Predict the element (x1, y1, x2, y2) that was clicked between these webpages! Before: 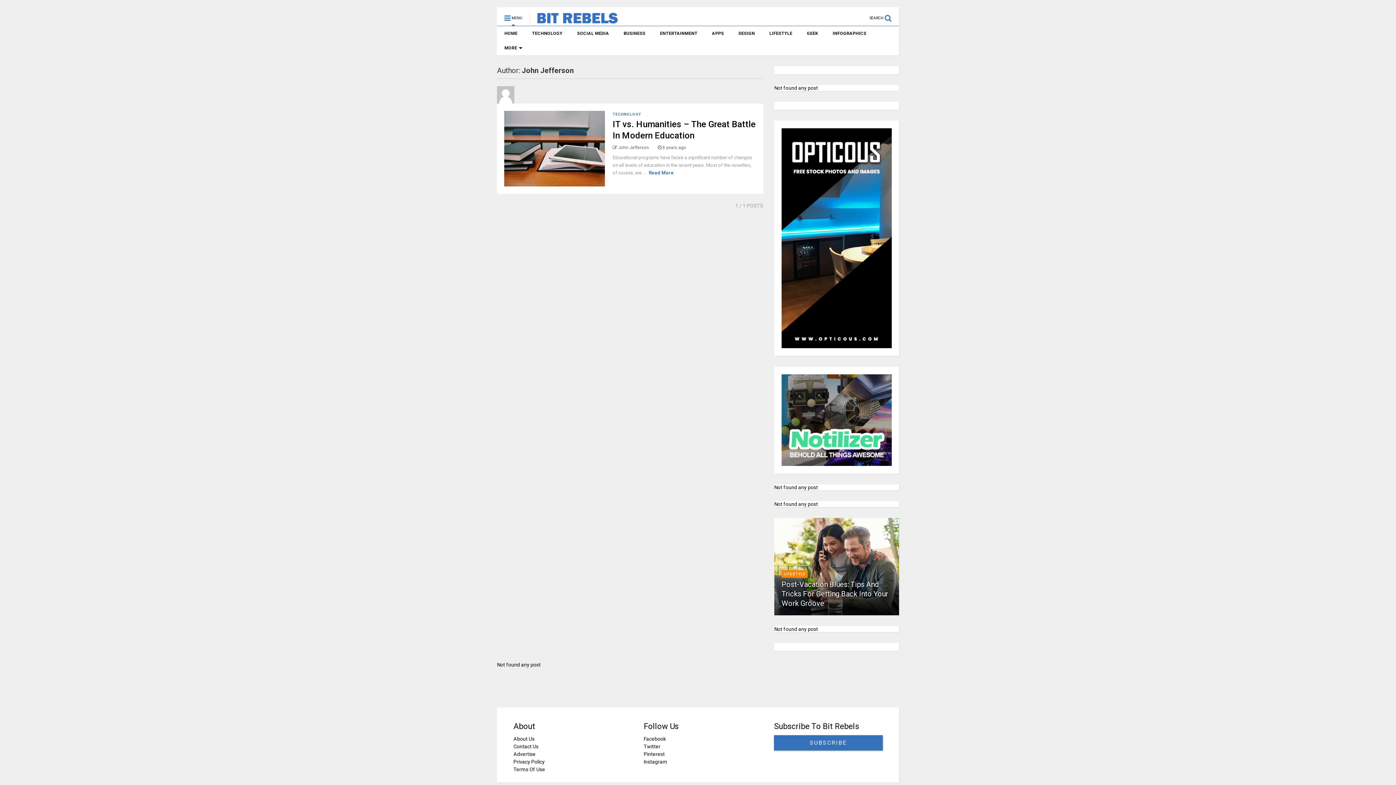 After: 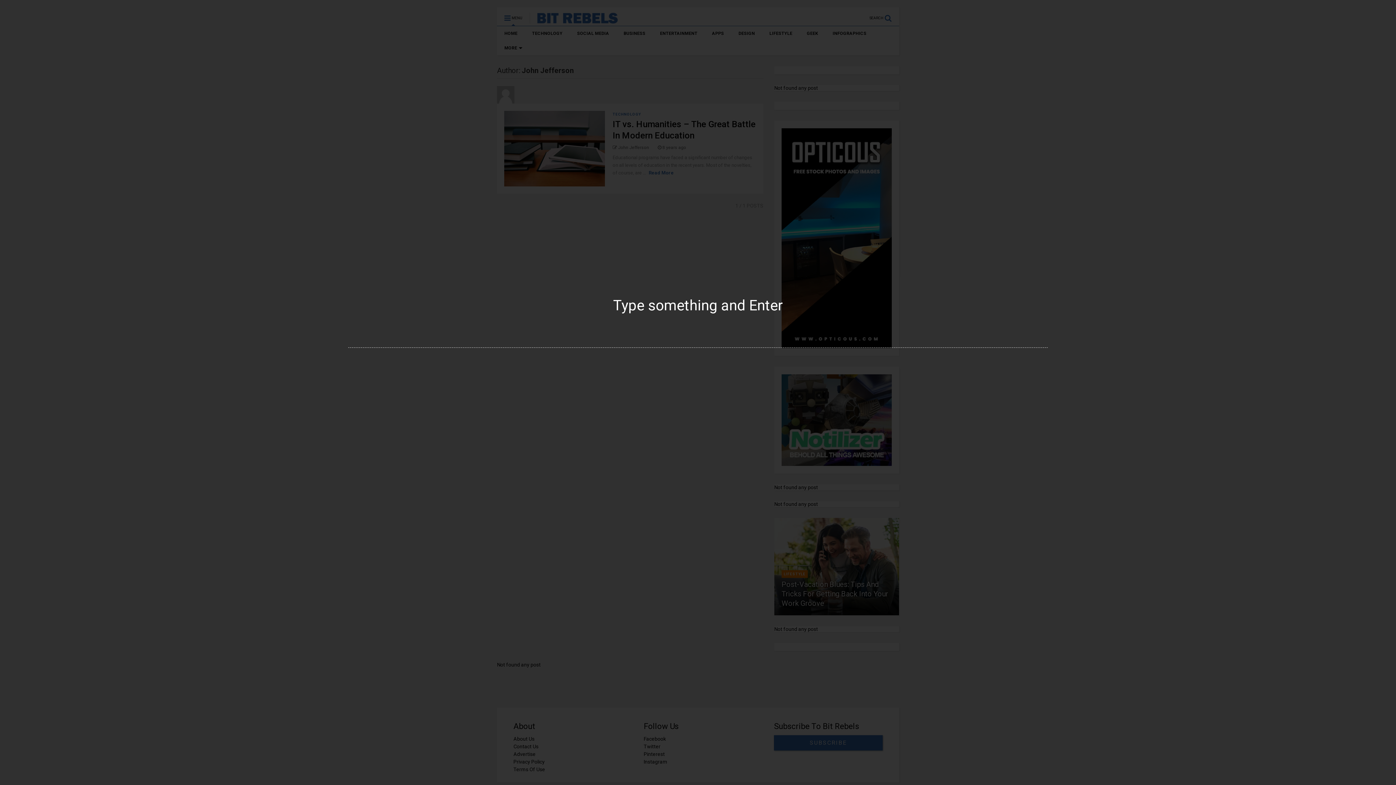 Action: label: SEARCH  bbox: (869, 7, 899, 22)